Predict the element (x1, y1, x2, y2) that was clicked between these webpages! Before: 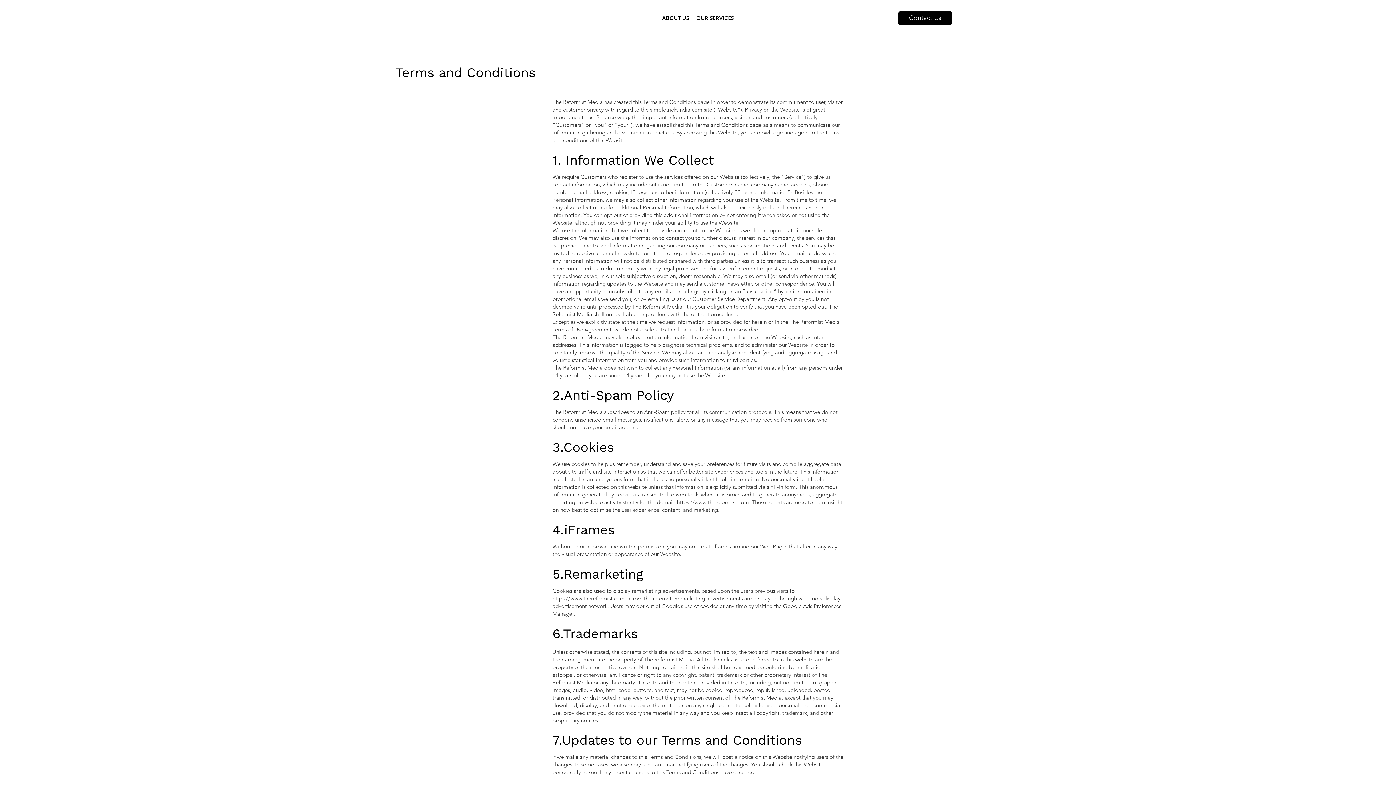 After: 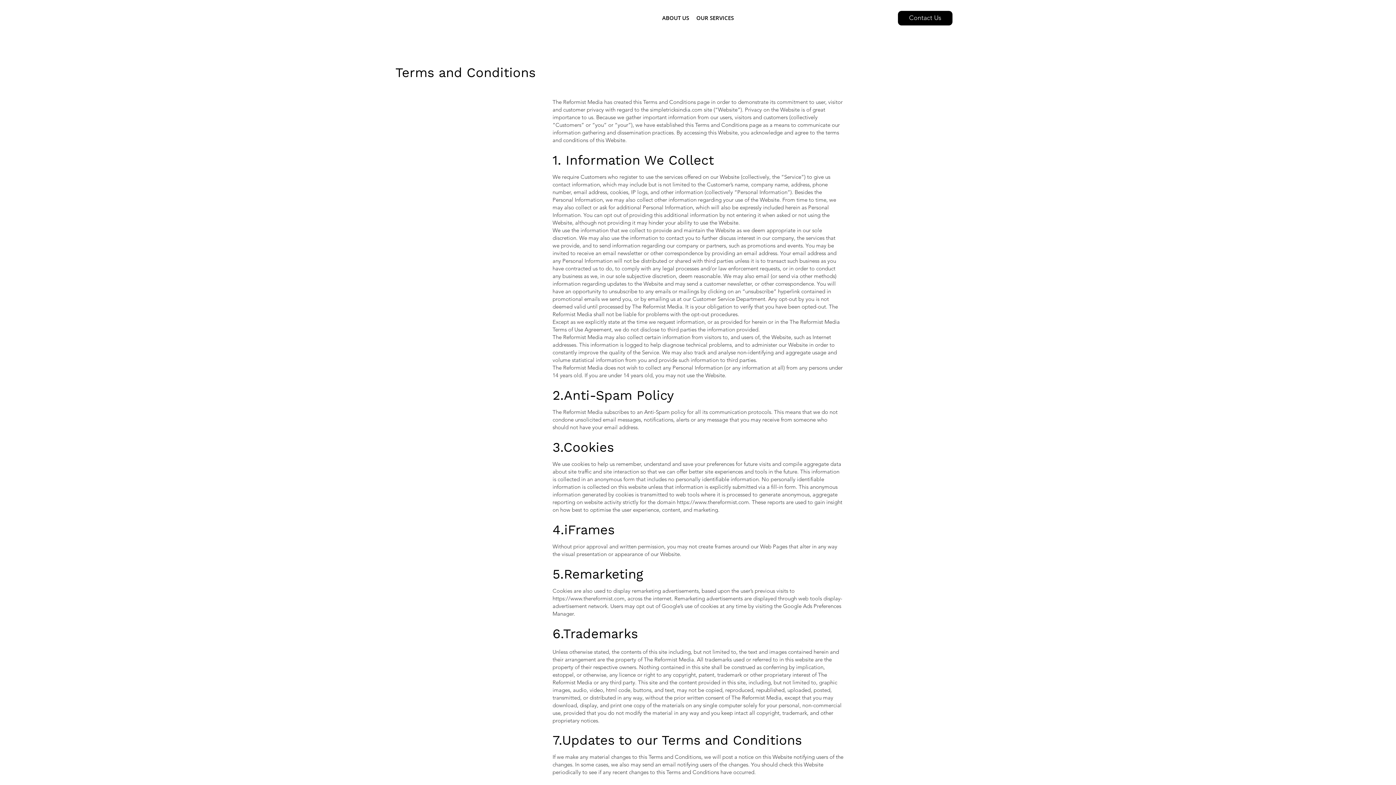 Action: label: https://www.thereformist.com bbox: (552, 595, 624, 602)